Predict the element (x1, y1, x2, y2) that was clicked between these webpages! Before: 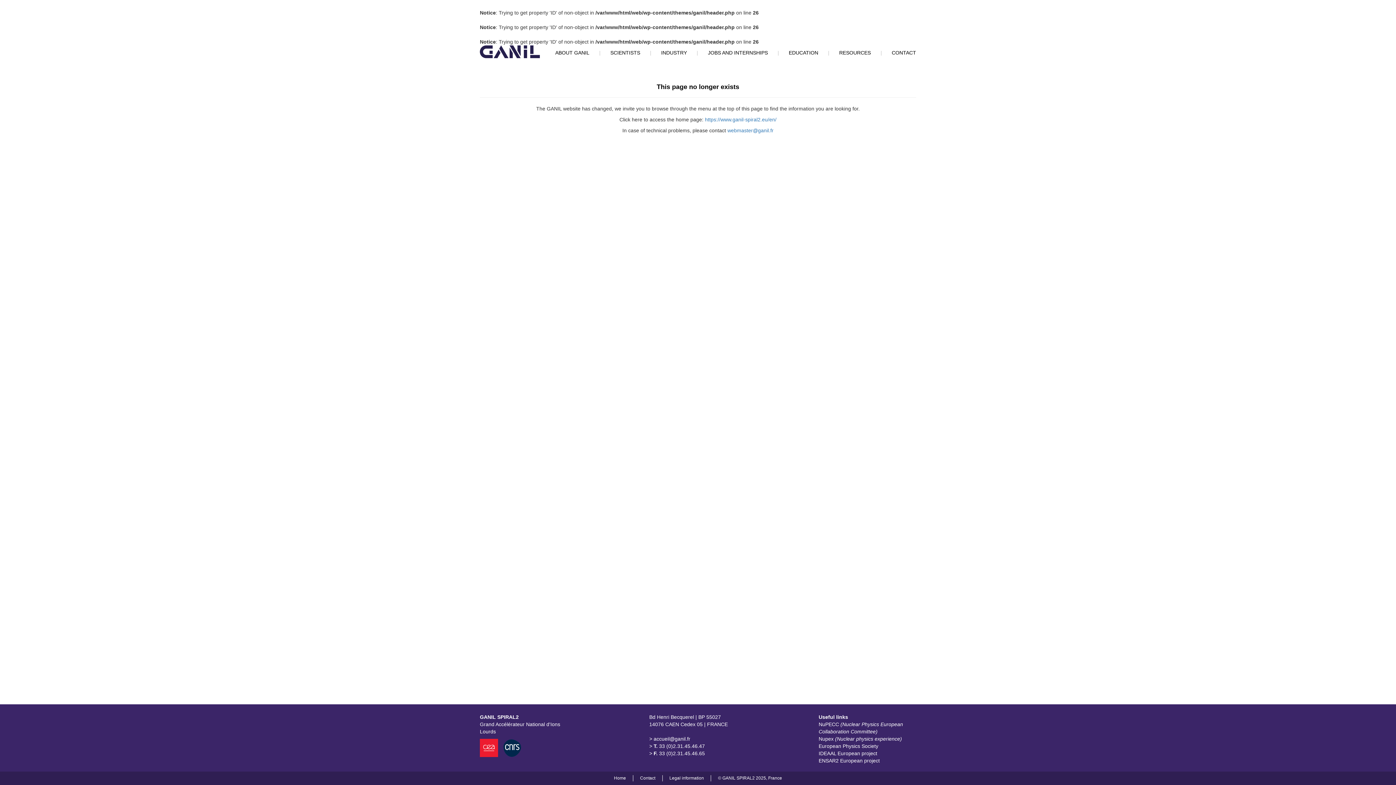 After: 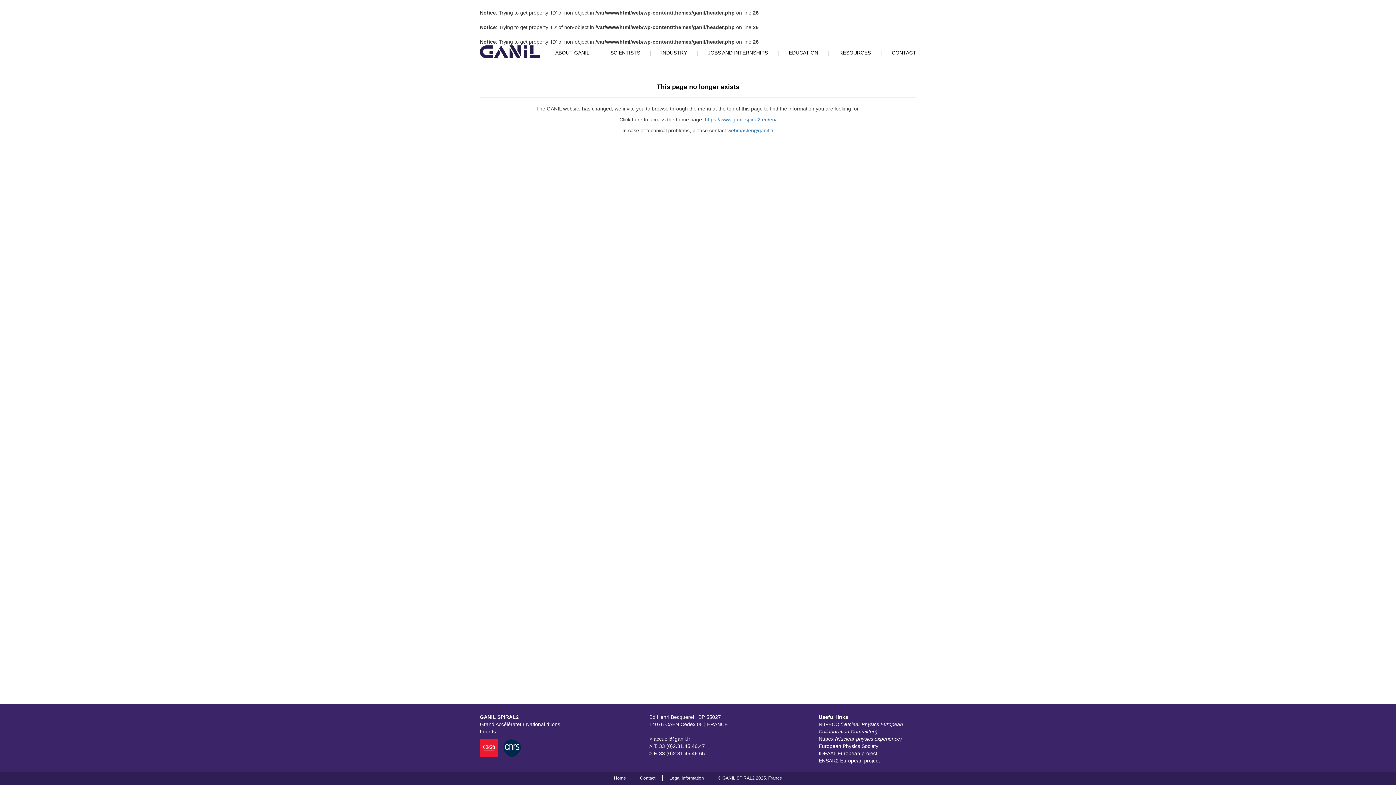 Action: label: NuPECC (Nuclear Physics European Collaboration Committee) bbox: (818, 721, 916, 735)